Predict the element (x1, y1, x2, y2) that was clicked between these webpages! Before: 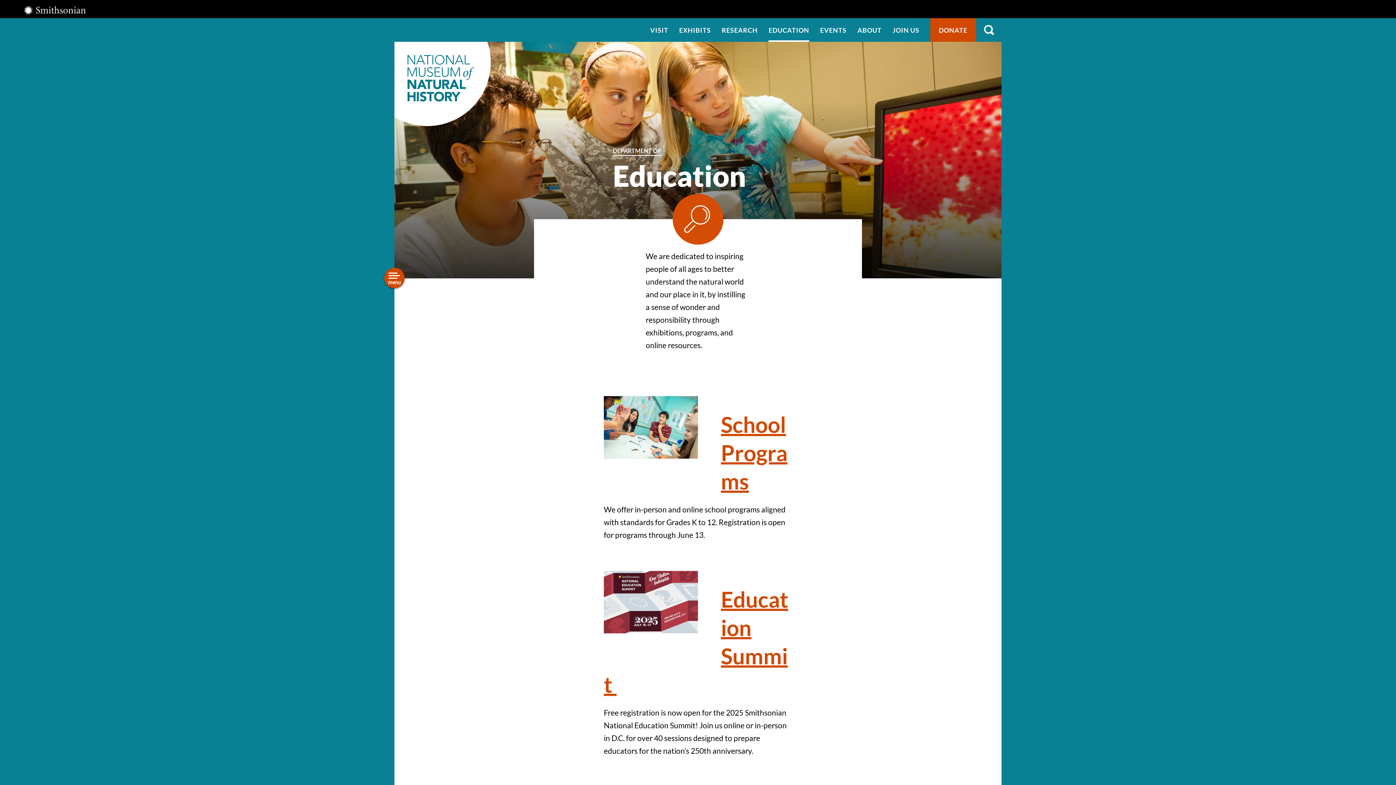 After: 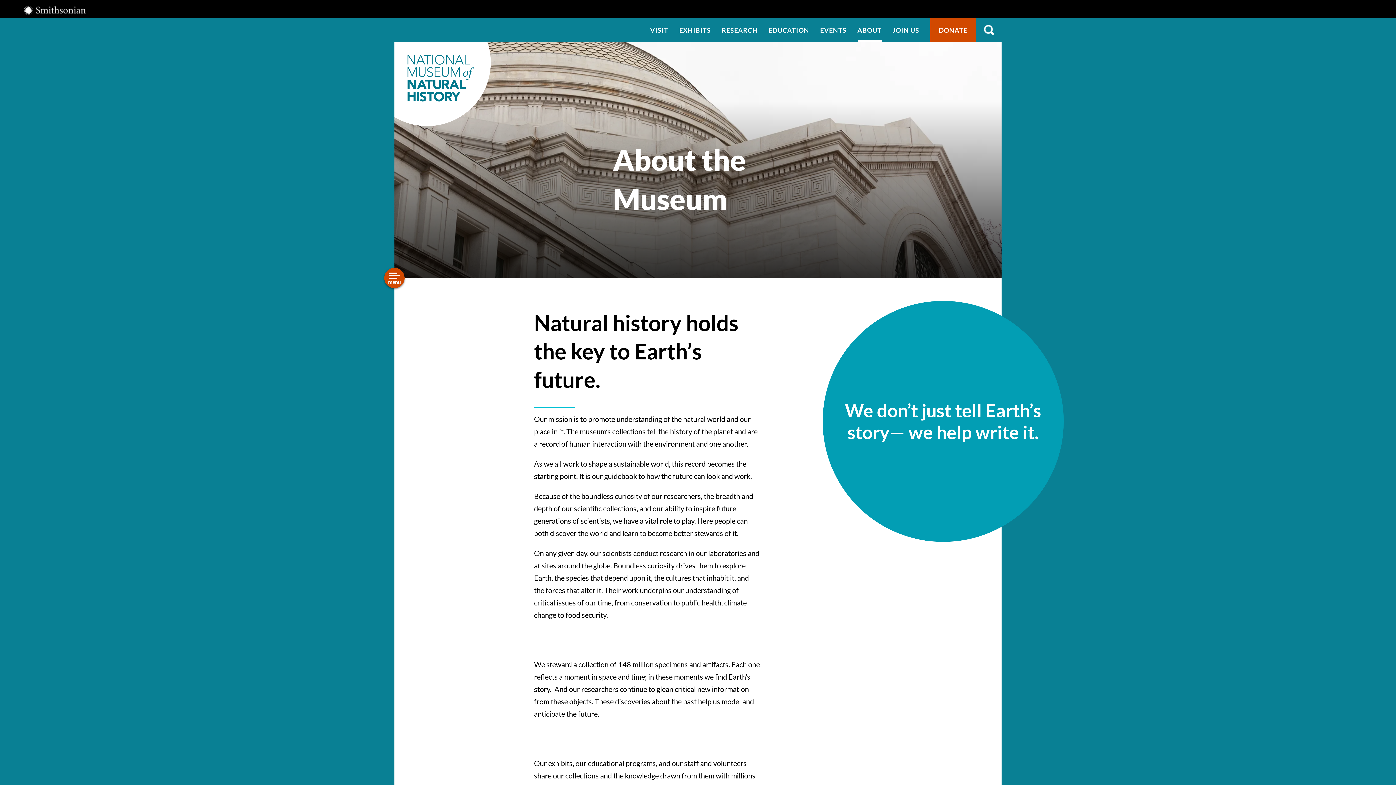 Action: label: ABOUT bbox: (857, 18, 881, 41)